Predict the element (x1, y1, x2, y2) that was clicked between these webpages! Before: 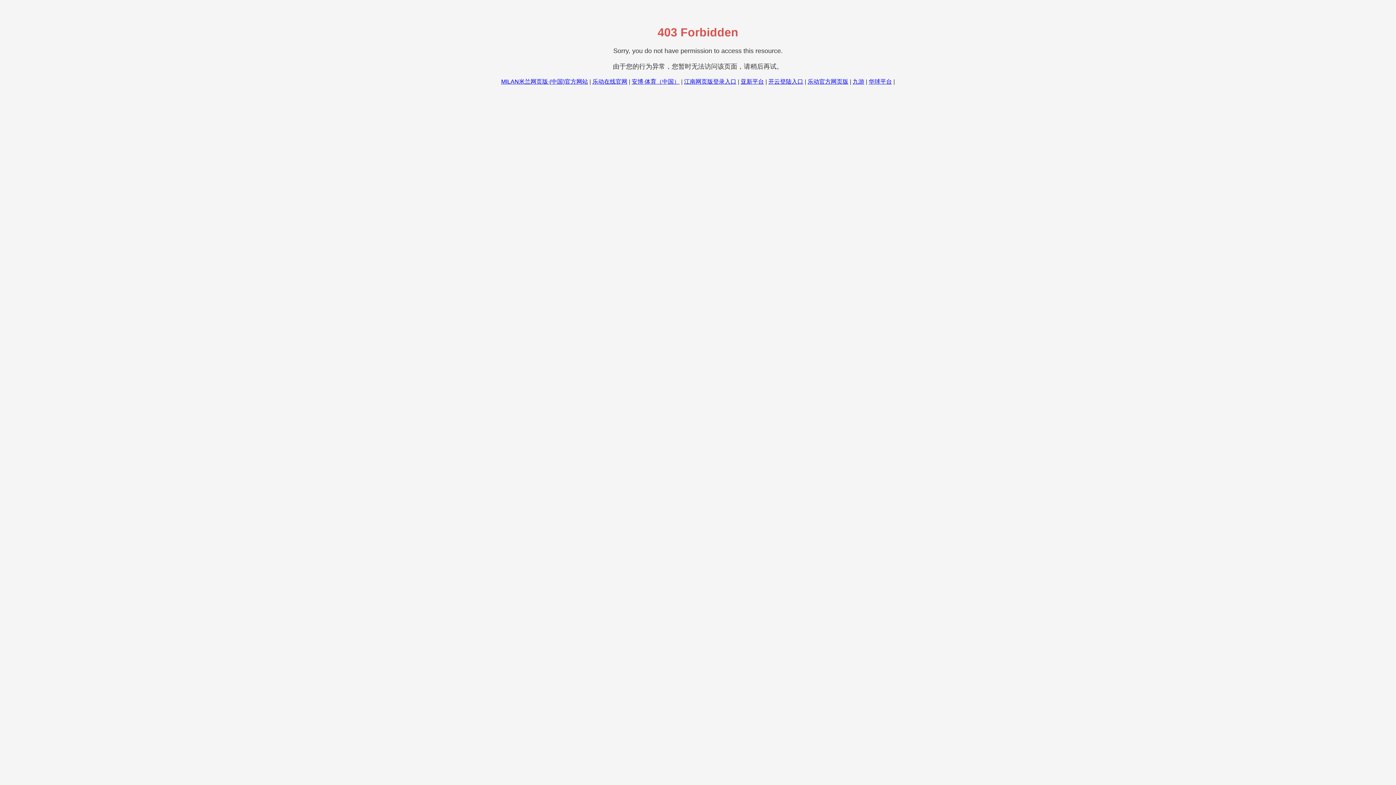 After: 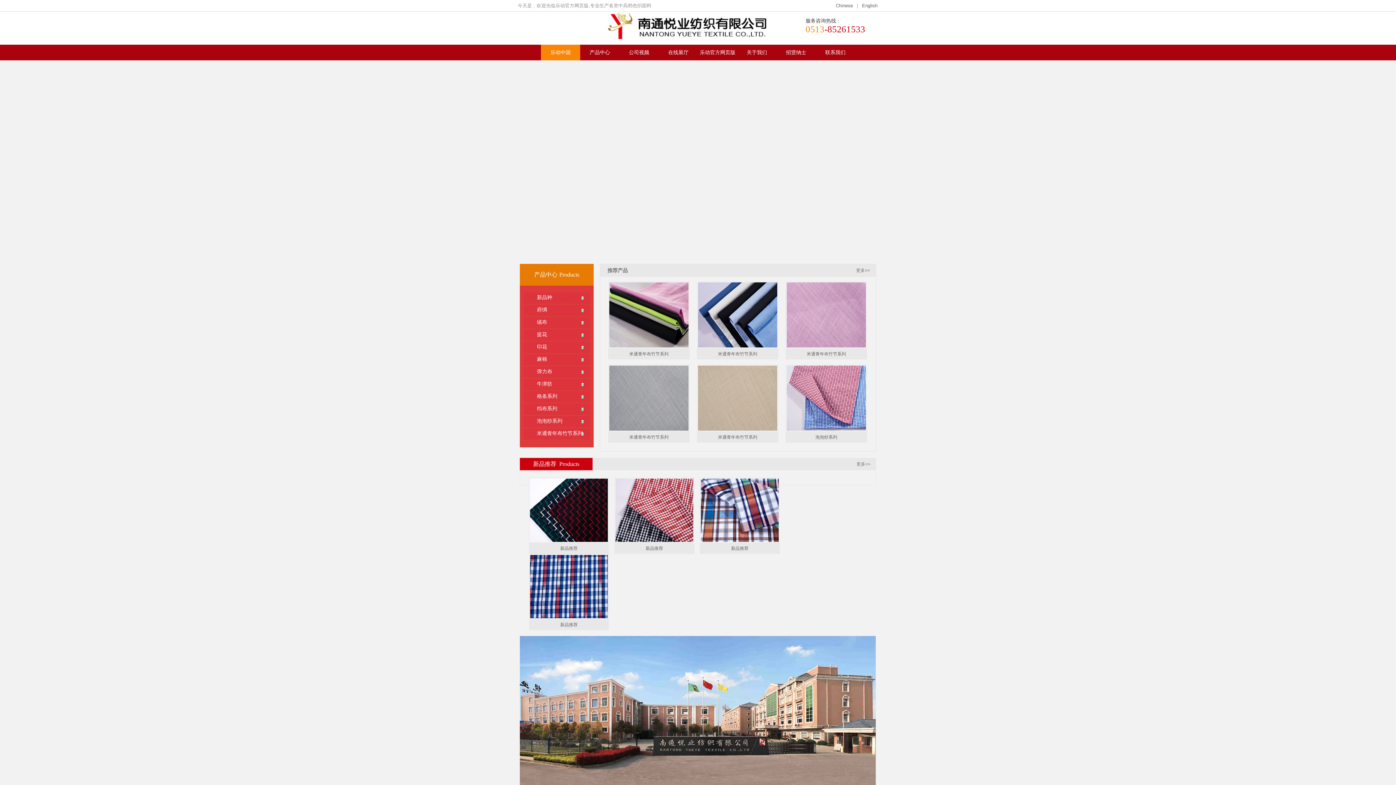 Action: label: 乐动官方网页版 bbox: (807, 78, 848, 84)